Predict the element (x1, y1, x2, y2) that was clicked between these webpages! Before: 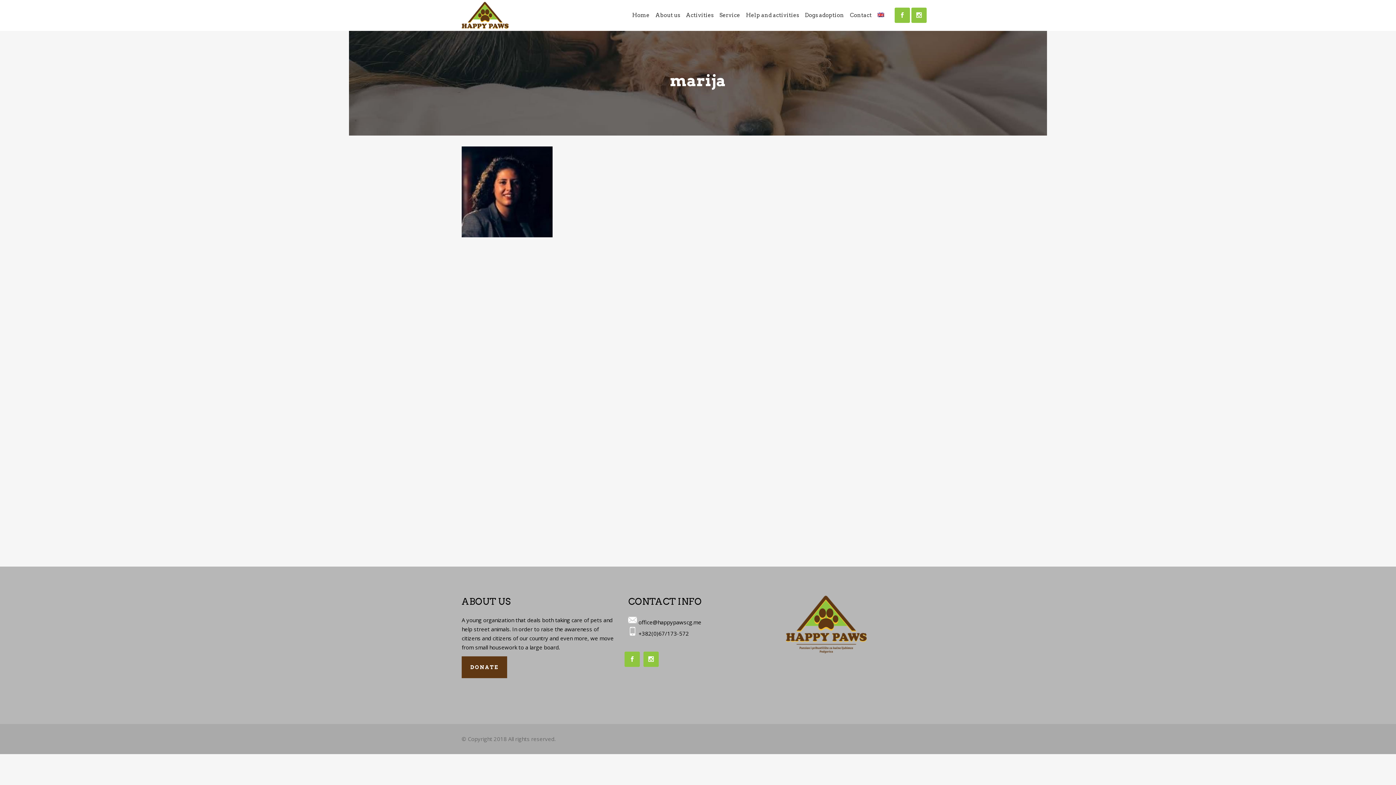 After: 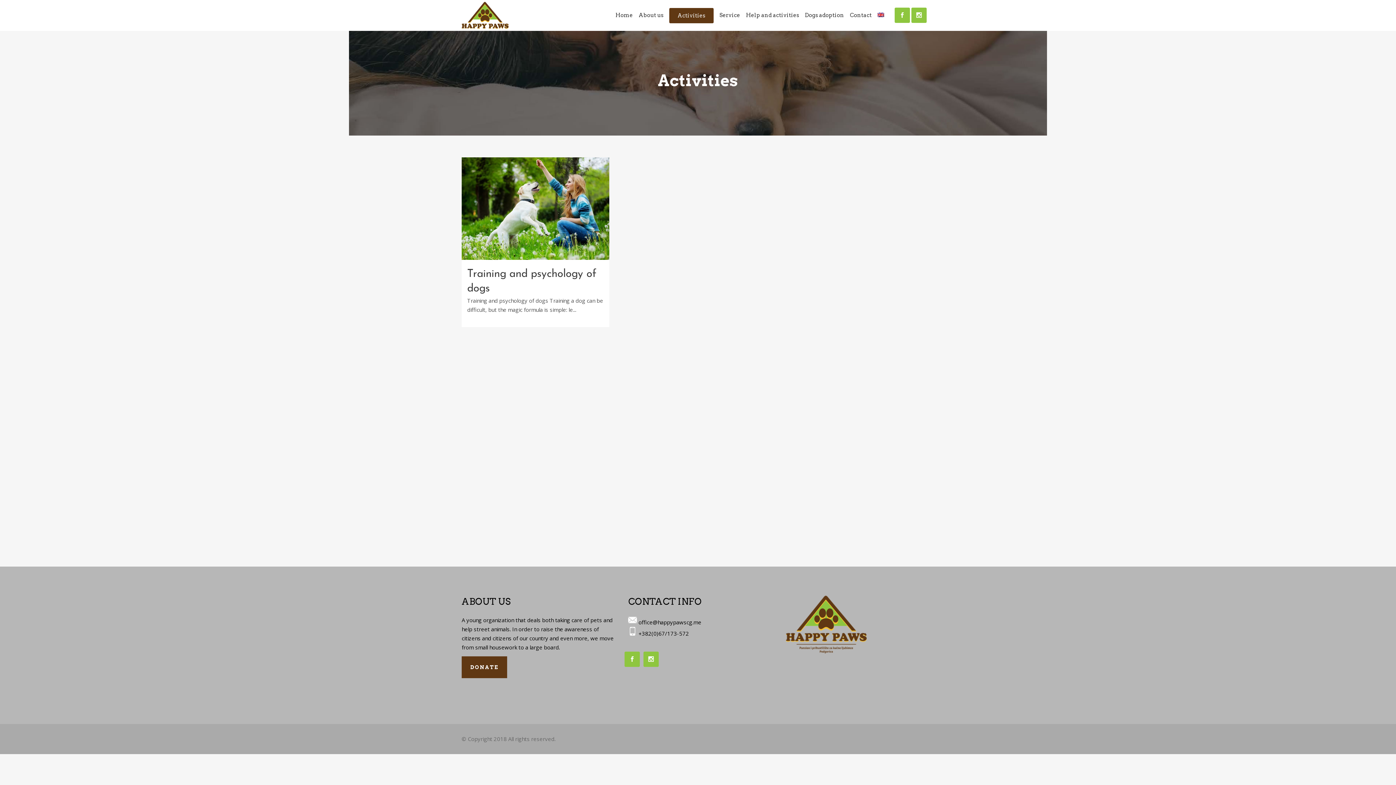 Action: label: Activities bbox: (683, 0, 716, 30)